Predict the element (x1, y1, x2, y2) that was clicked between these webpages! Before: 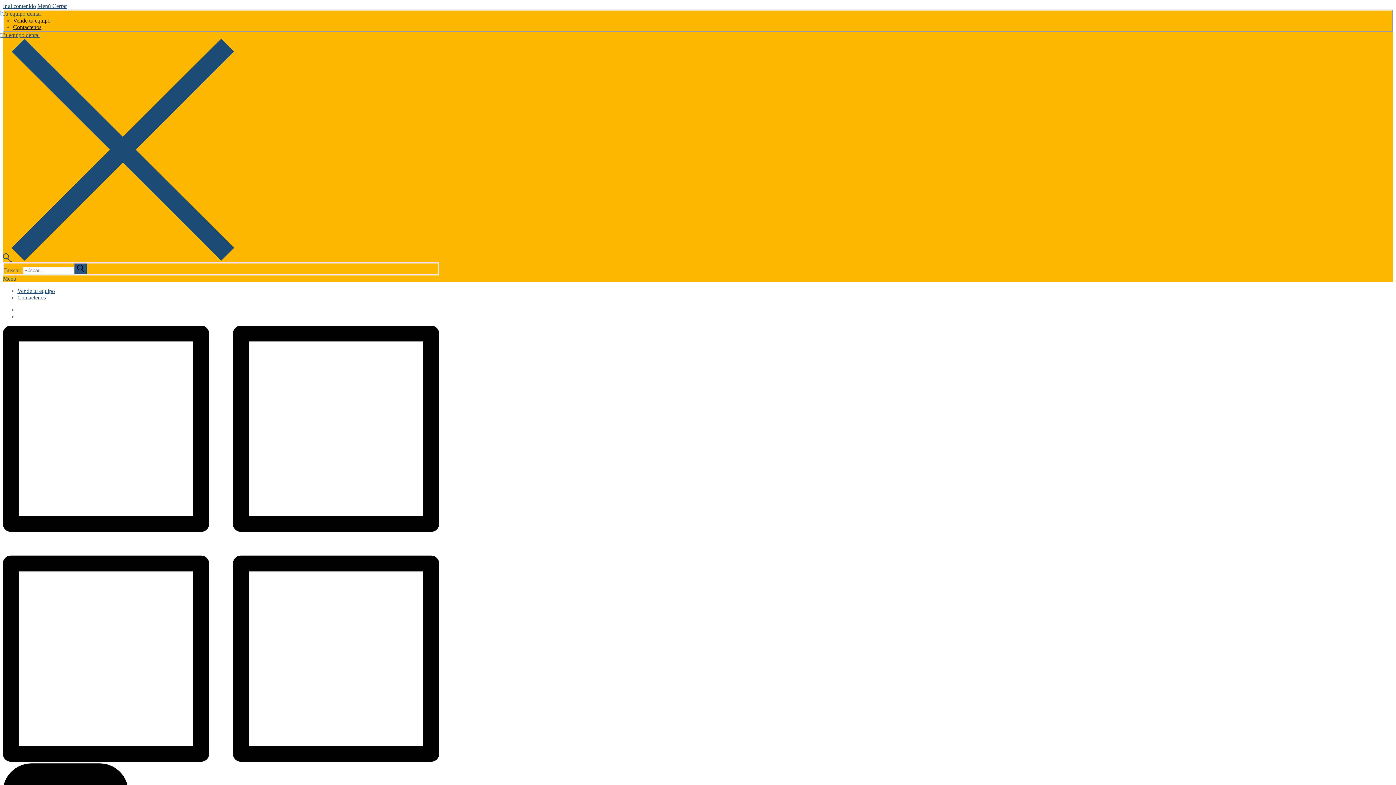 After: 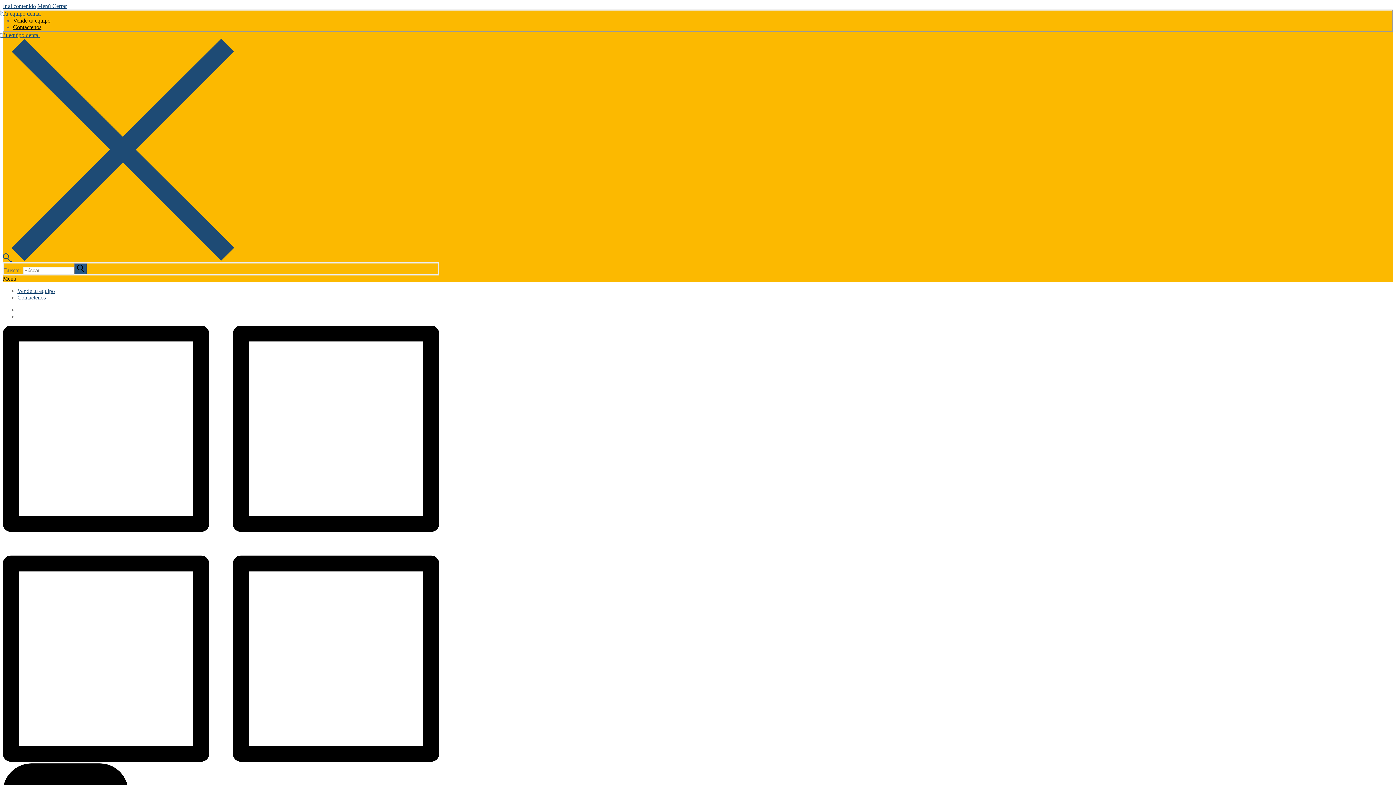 Action: label: Menú bbox: (2, 275, 16, 281)